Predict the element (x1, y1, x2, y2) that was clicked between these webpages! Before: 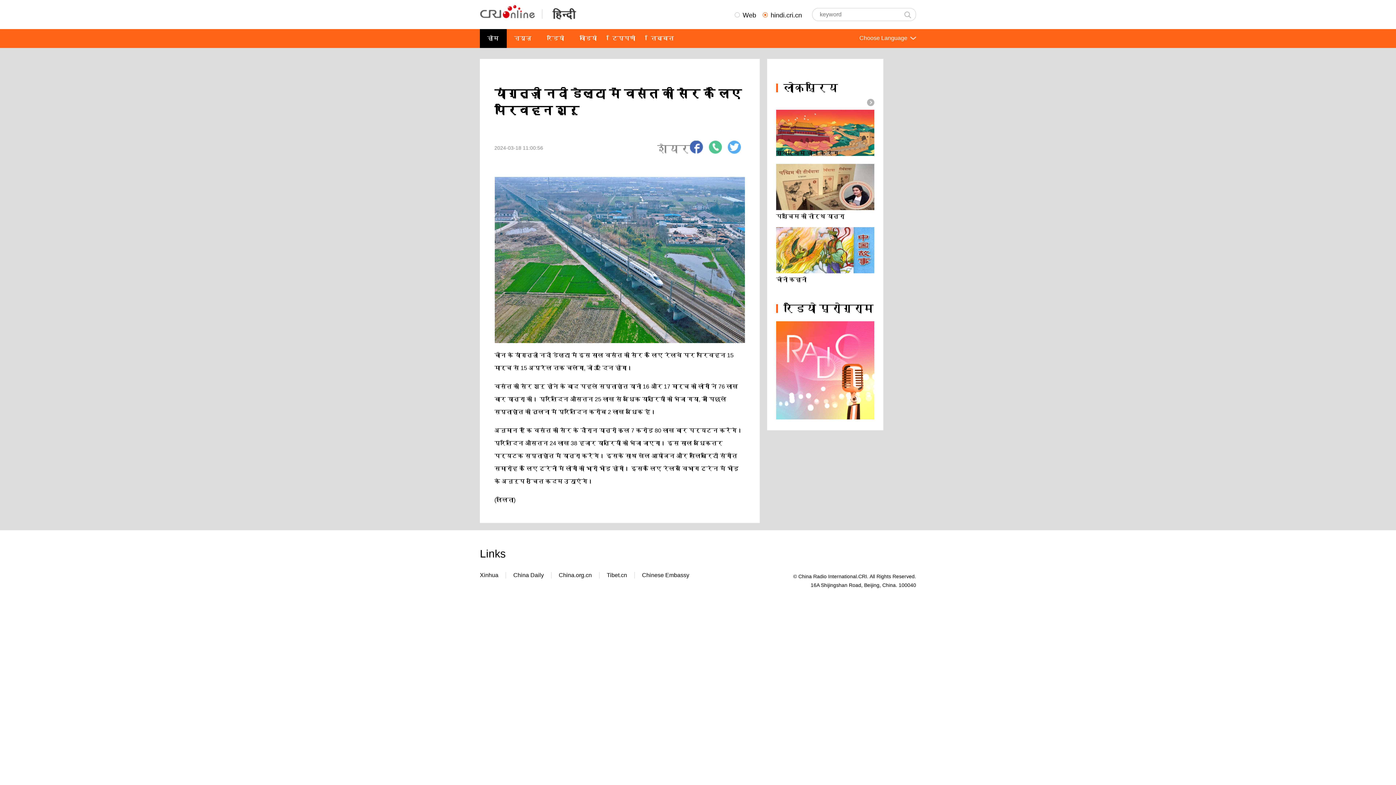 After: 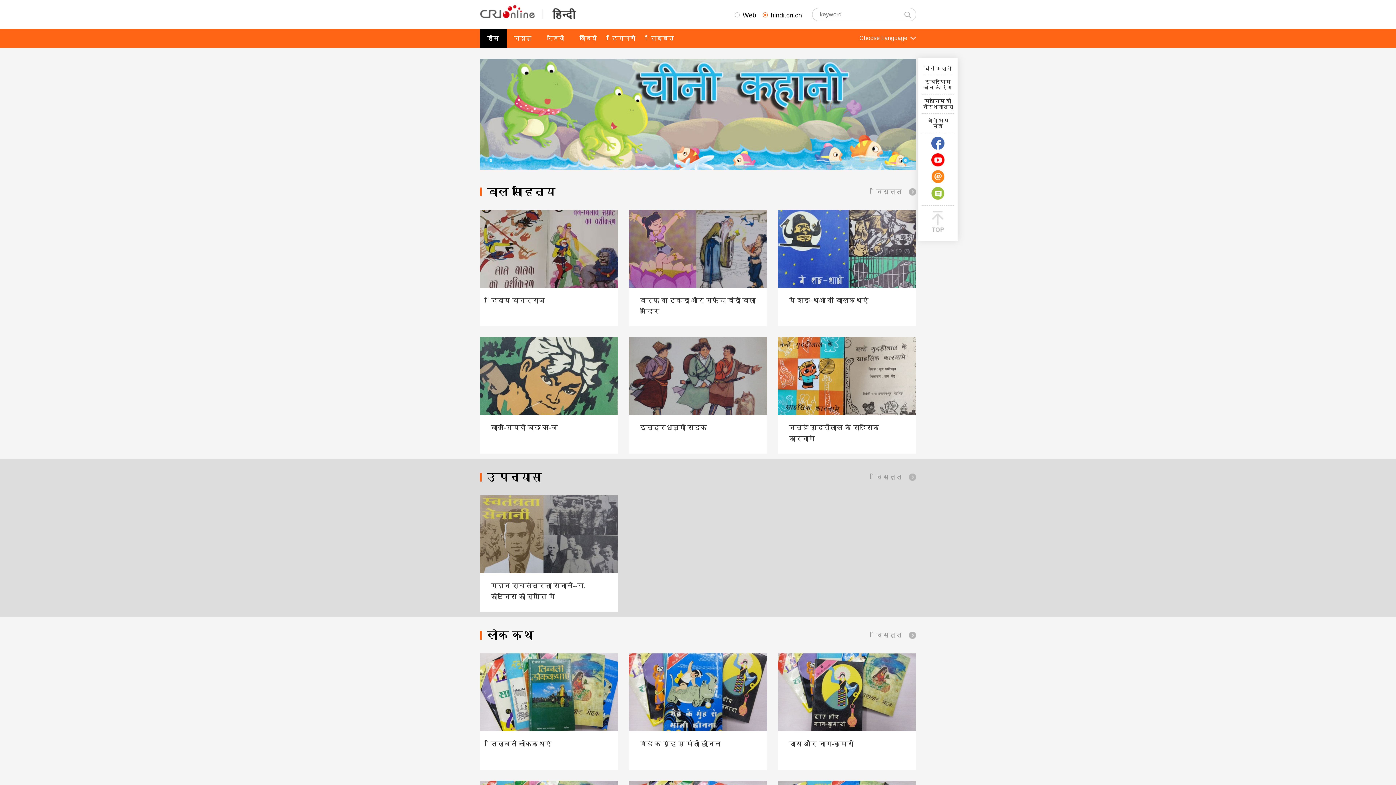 Action: bbox: (776, 227, 874, 282) label: चीनी कहानी